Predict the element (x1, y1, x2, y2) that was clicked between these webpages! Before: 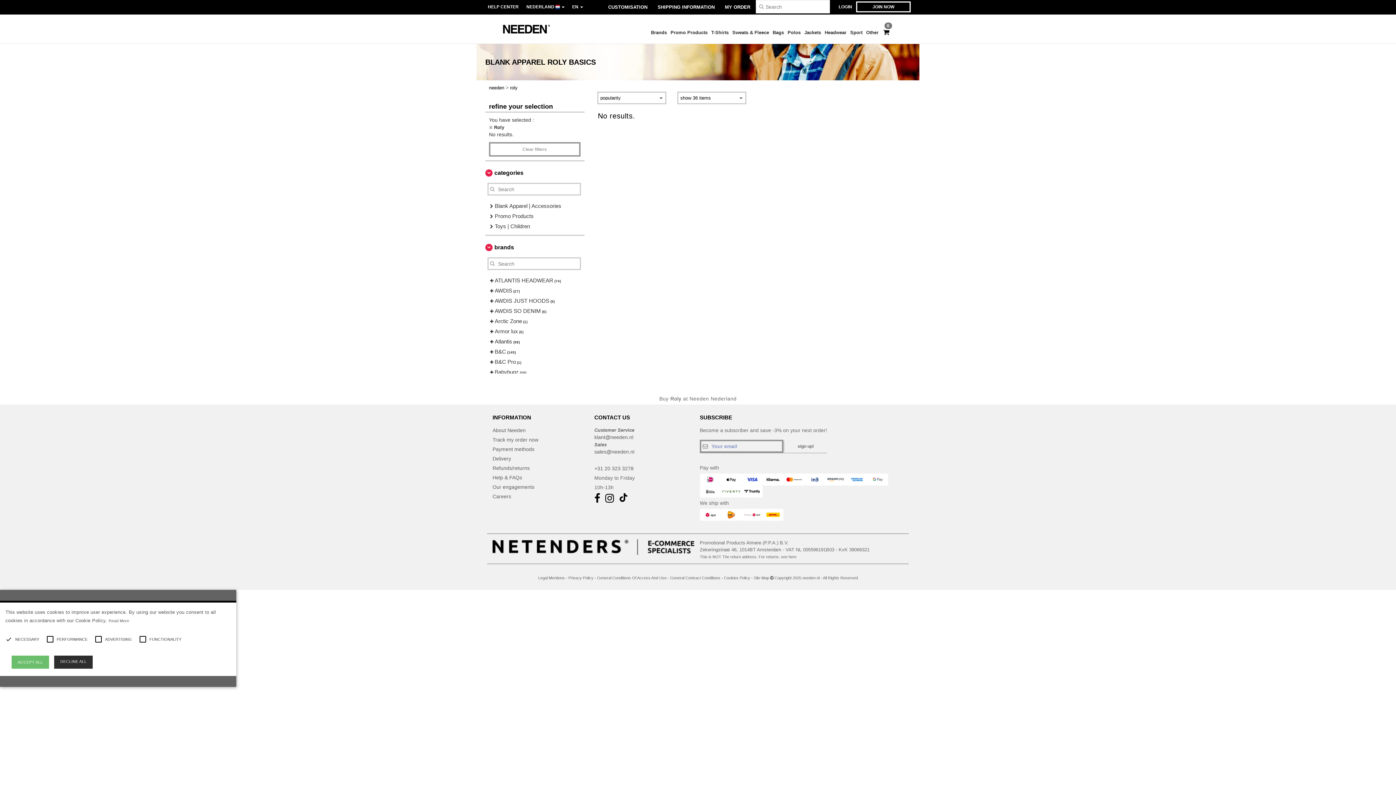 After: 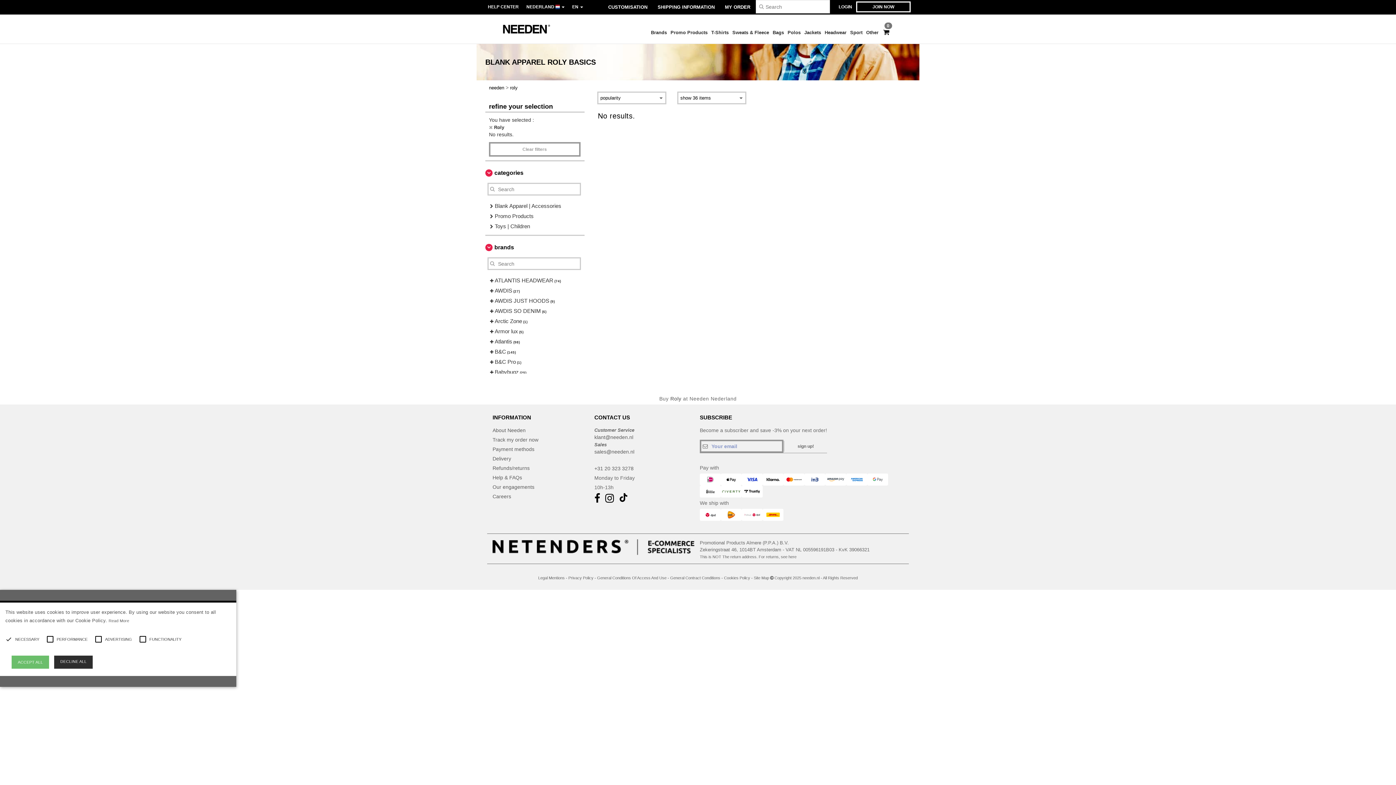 Action: label: roly bbox: (510, 85, 517, 90)